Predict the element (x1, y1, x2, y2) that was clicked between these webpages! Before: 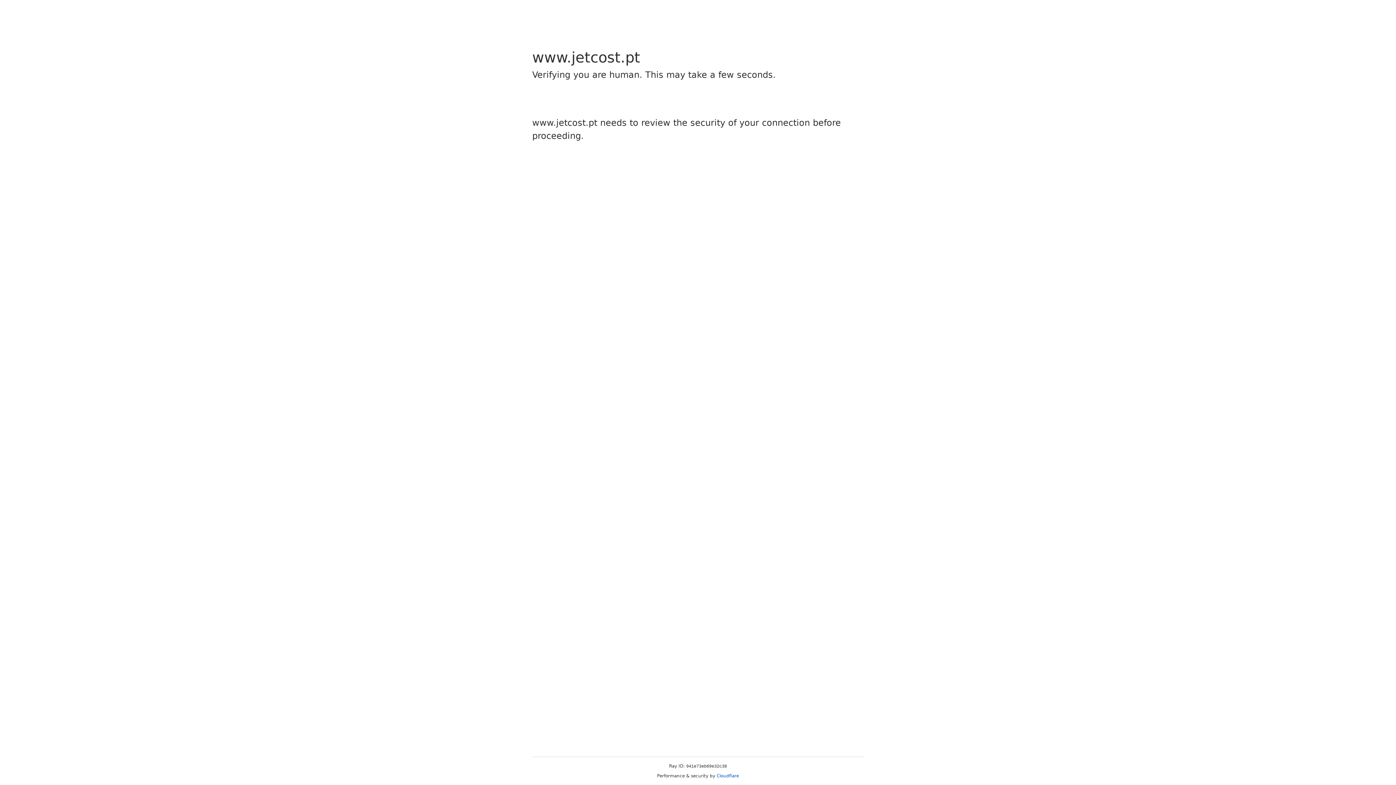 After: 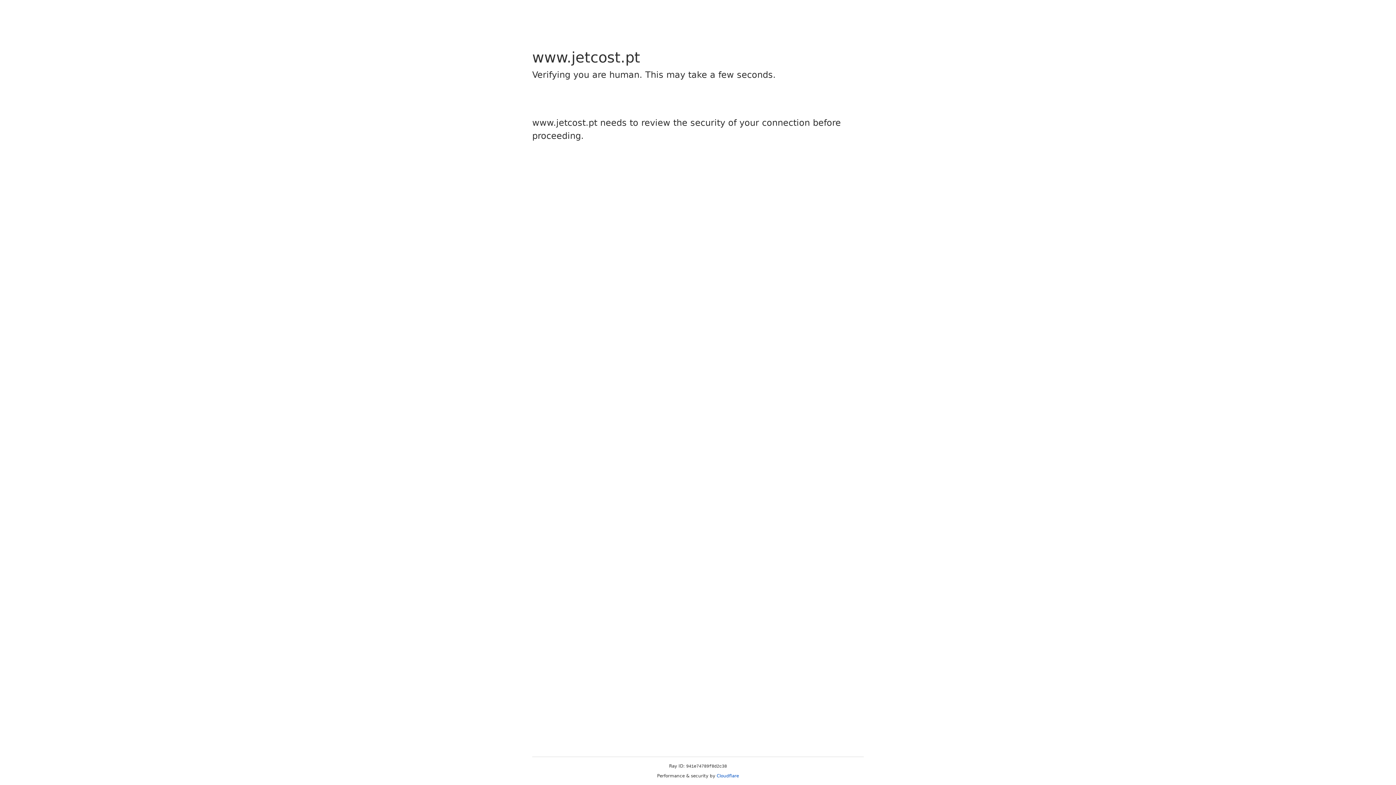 Action: bbox: (716, 773, 739, 778) label: Cloudflare